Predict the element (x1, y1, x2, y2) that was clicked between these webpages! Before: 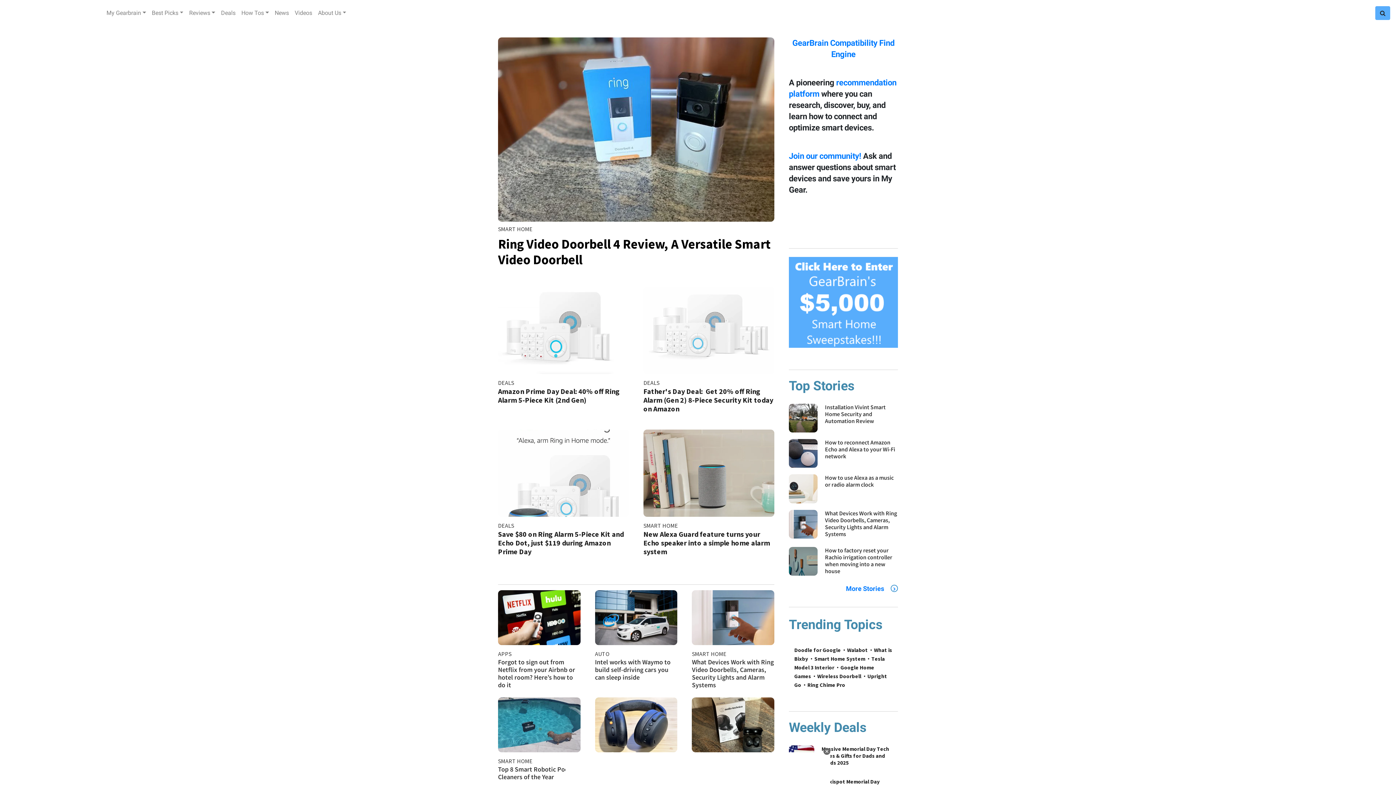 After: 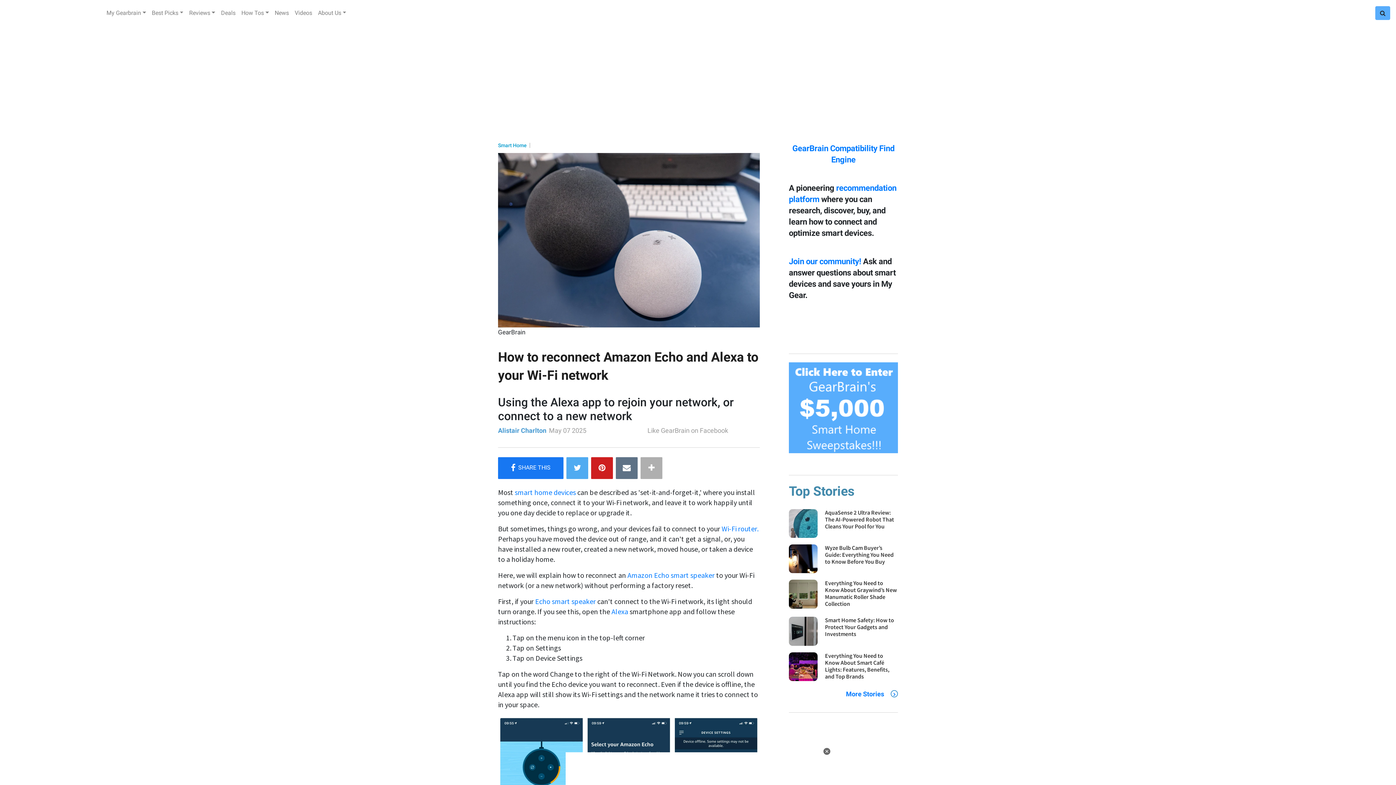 Action: bbox: (789, 439, 817, 468) label: How to reconnect Amazon Echo and Alexa to your Wi-Fi network